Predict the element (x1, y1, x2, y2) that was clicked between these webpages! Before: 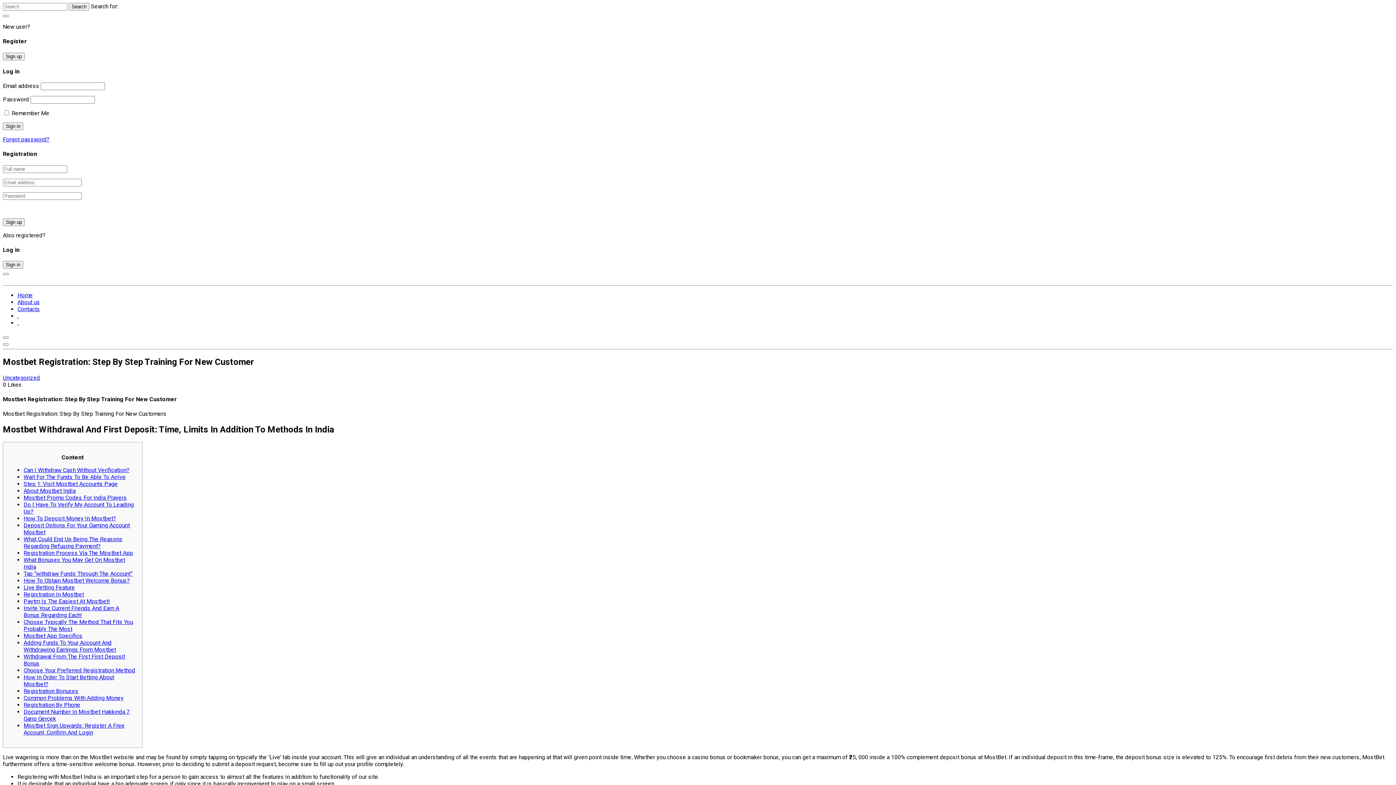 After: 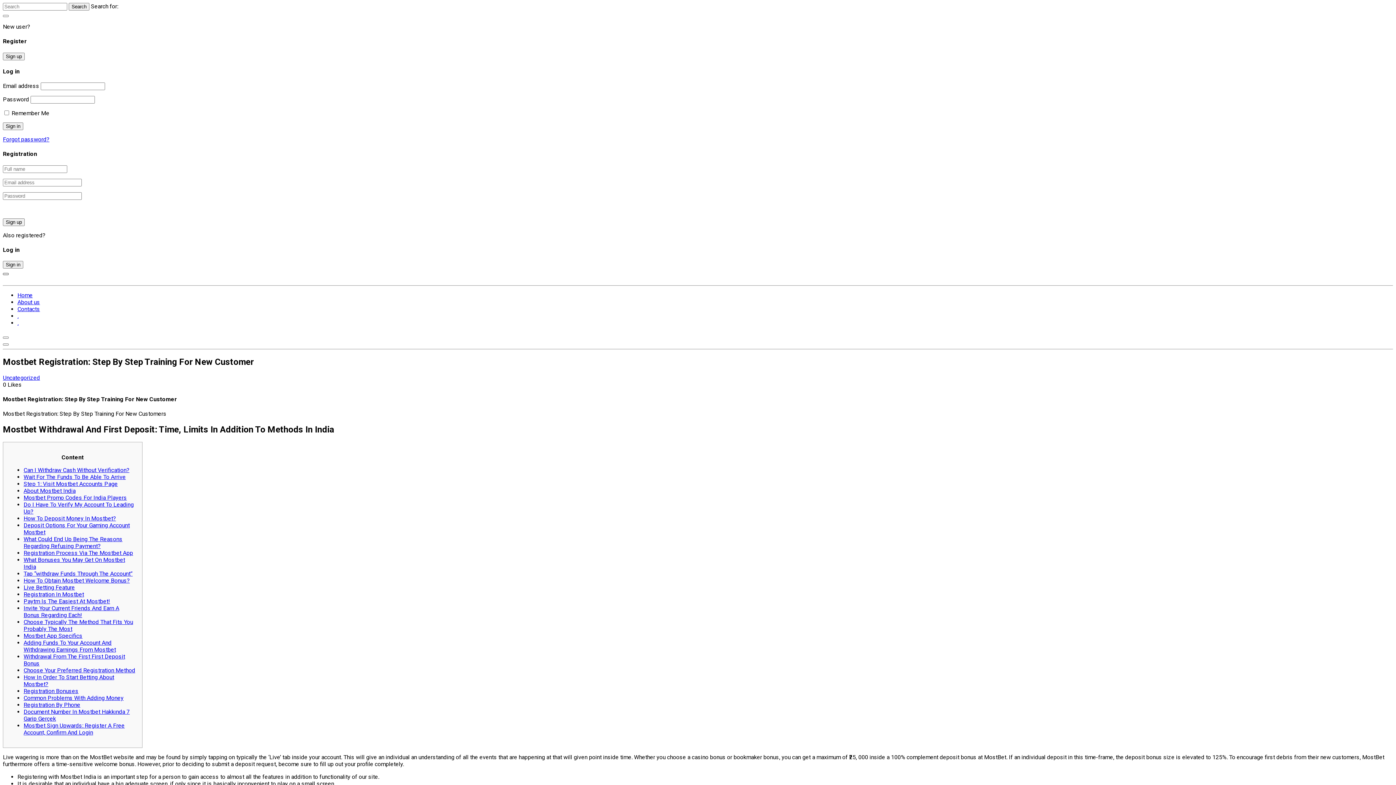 Action: label: Login Toggler bbox: (2, 273, 8, 275)